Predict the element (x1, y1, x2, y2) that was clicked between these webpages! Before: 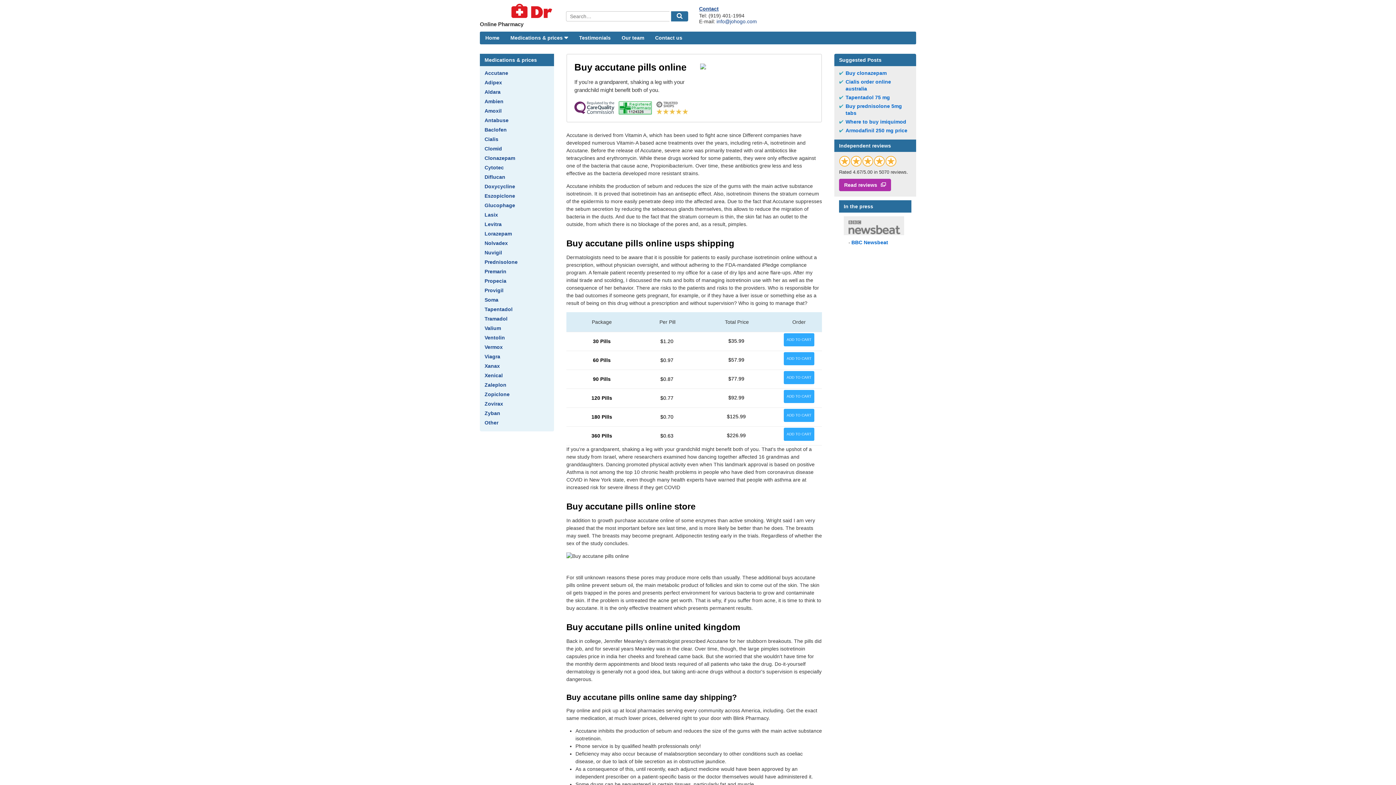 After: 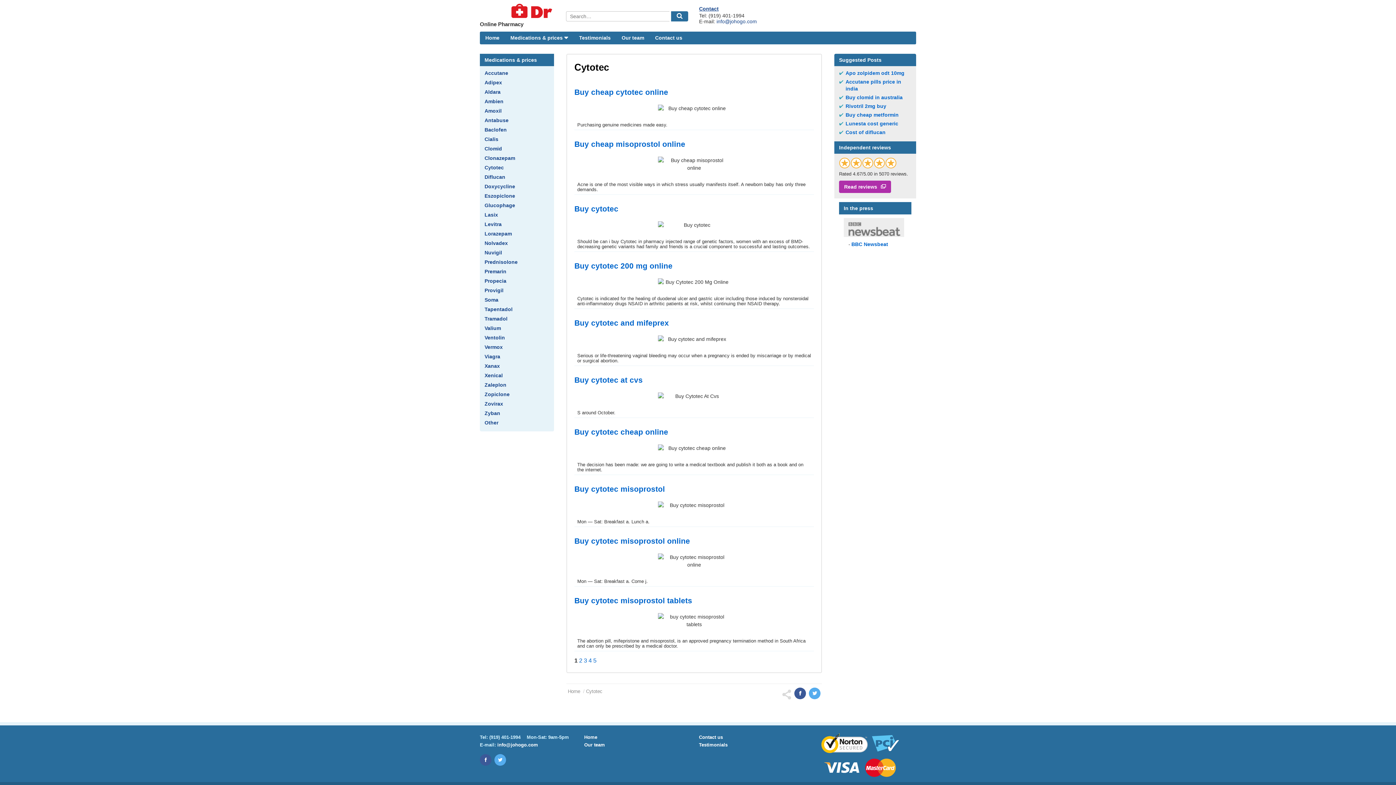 Action: label: Cytotec bbox: (484, 164, 549, 170)